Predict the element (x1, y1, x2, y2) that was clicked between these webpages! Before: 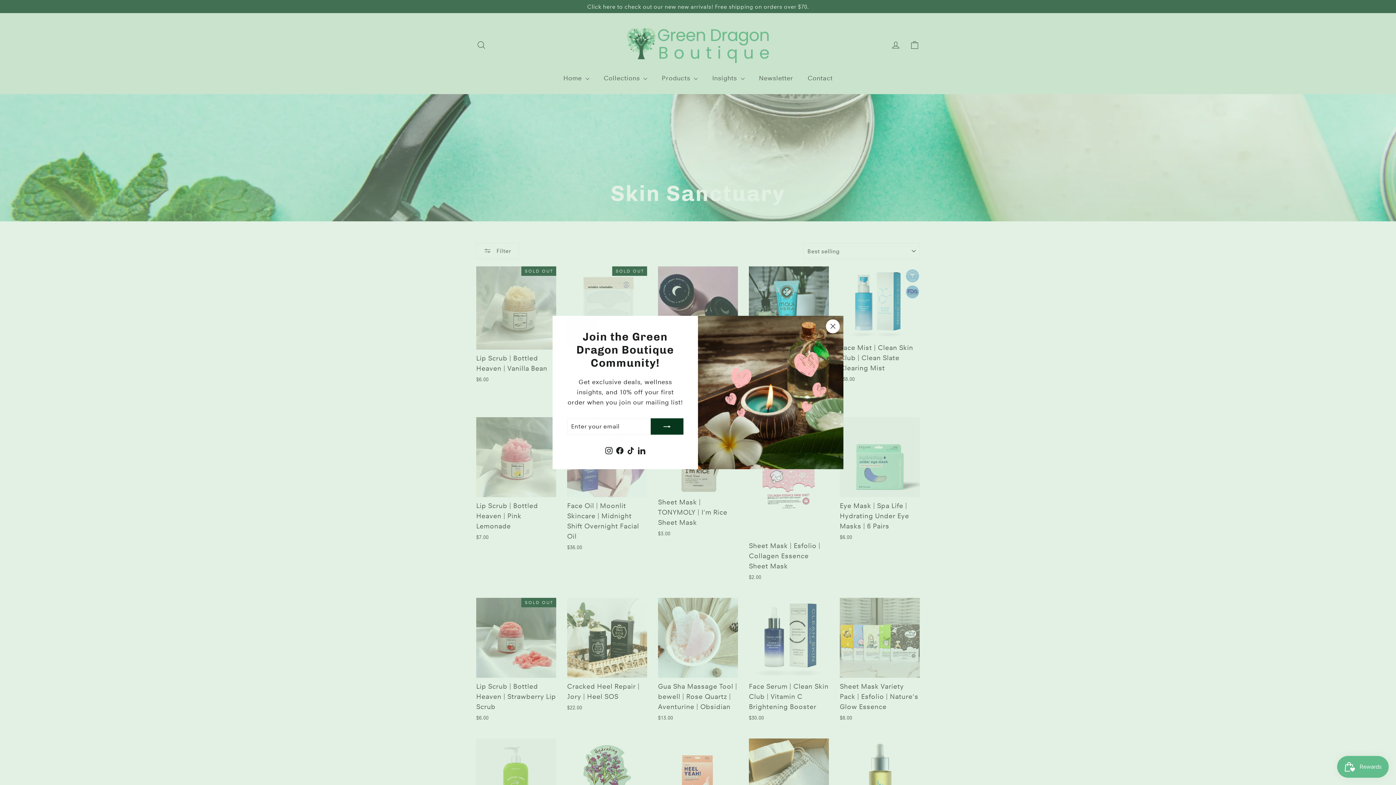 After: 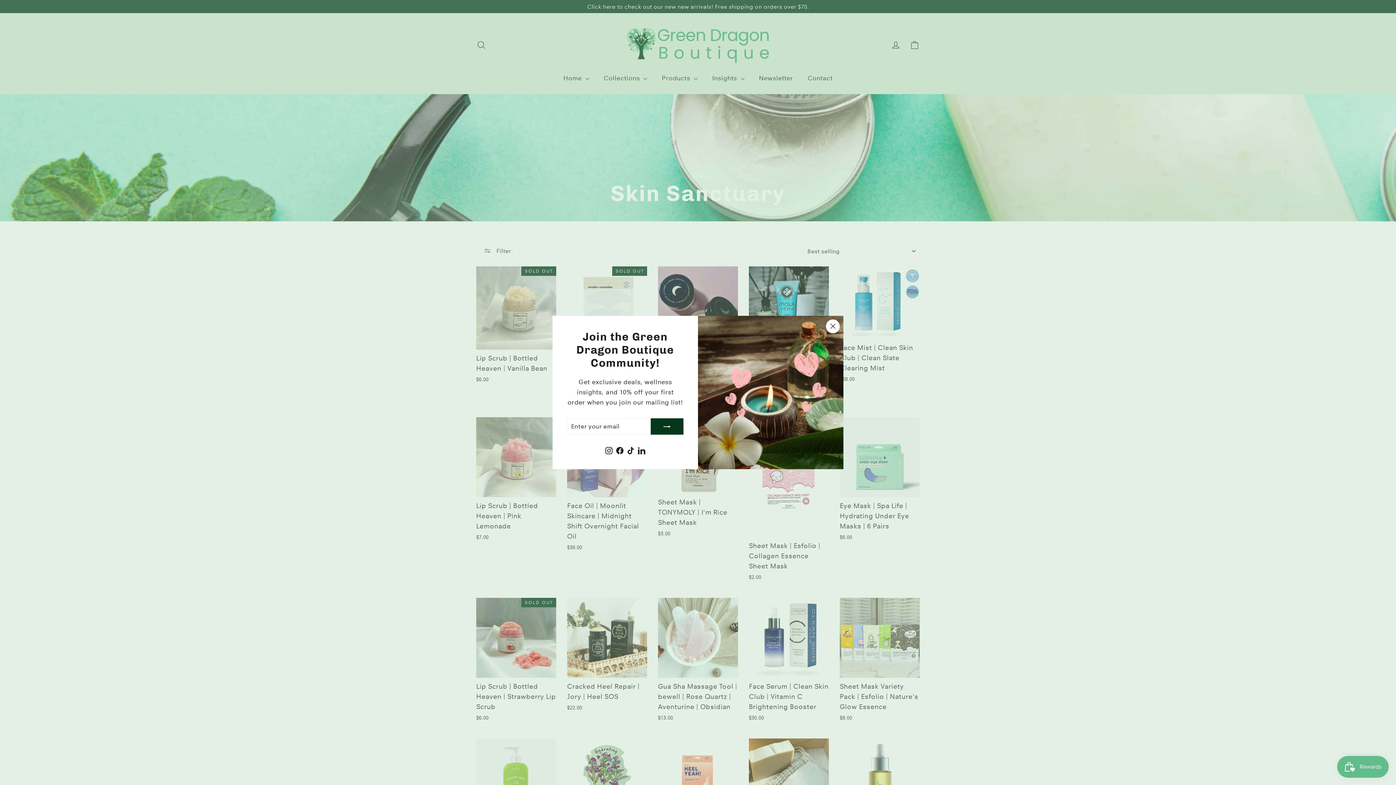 Action: bbox: (614, 445, 625, 454) label: Facebook